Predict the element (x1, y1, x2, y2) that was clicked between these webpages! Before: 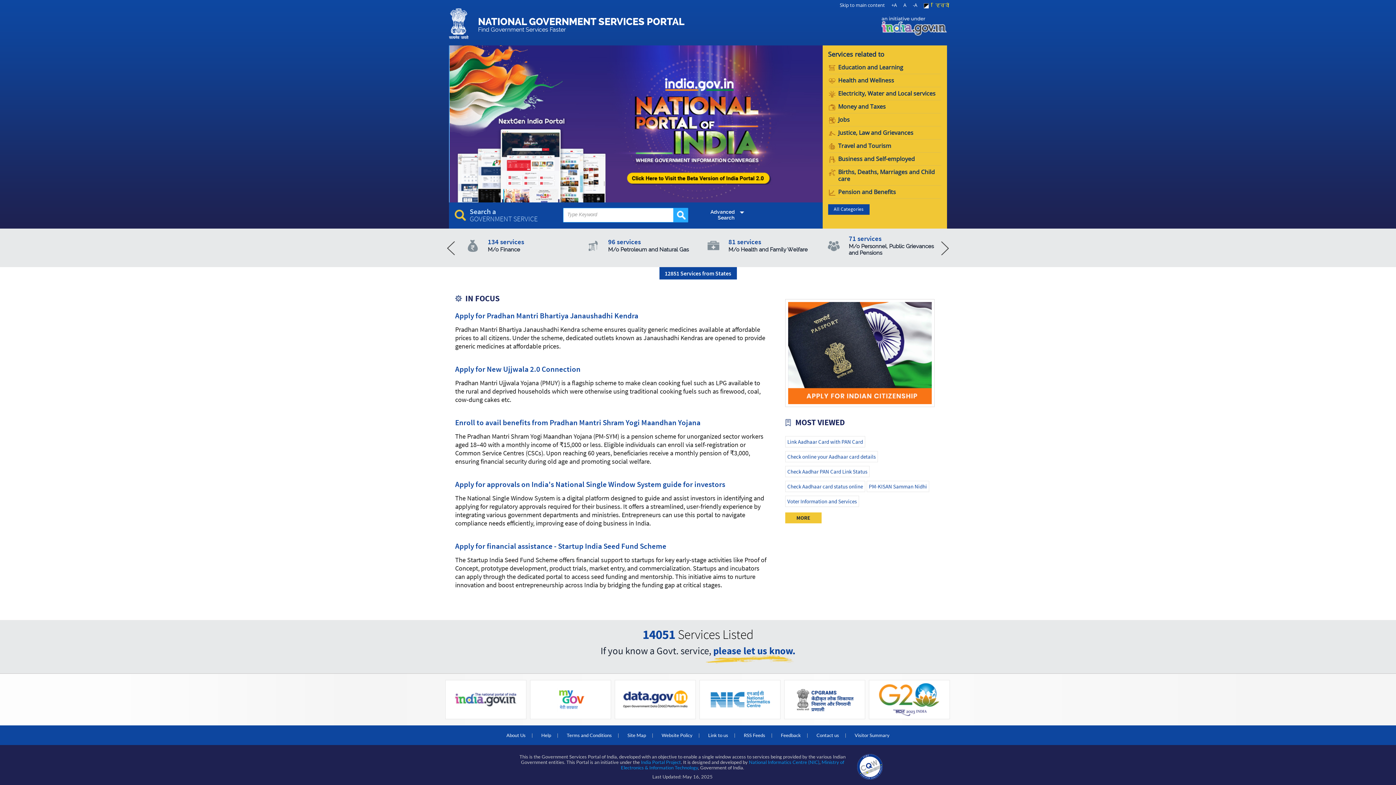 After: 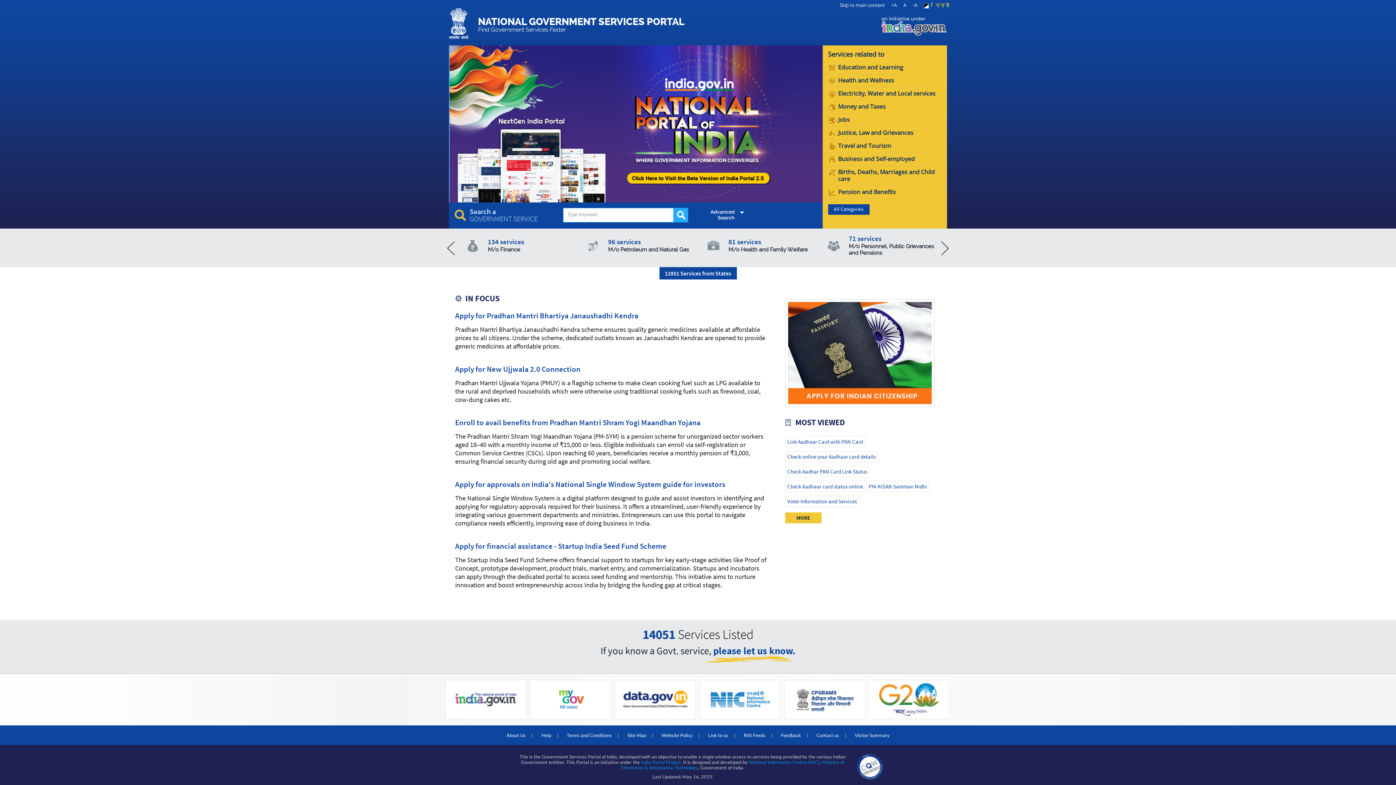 Action: bbox: (445, 680, 526, 719)